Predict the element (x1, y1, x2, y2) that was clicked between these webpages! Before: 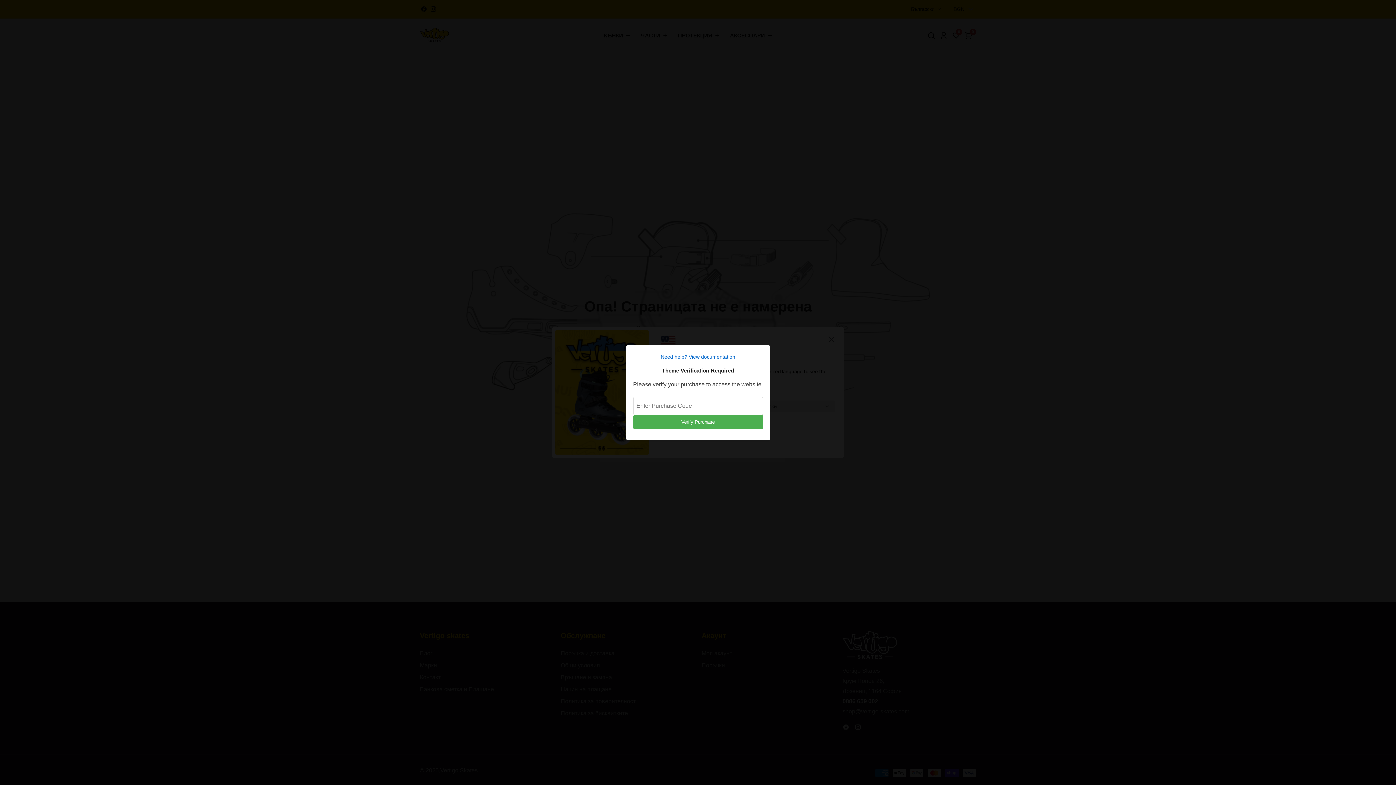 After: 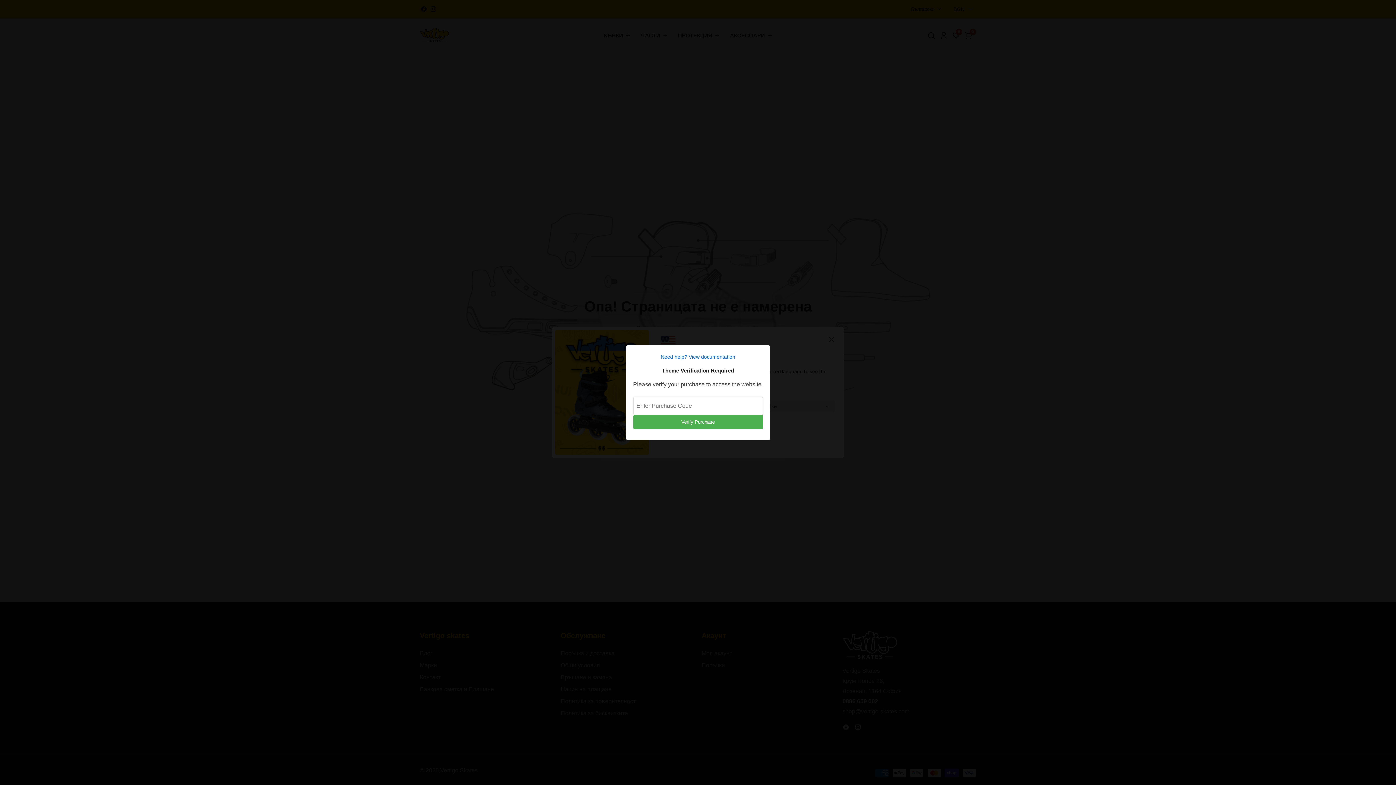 Action: label: Verify Purchase bbox: (633, 415, 763, 429)